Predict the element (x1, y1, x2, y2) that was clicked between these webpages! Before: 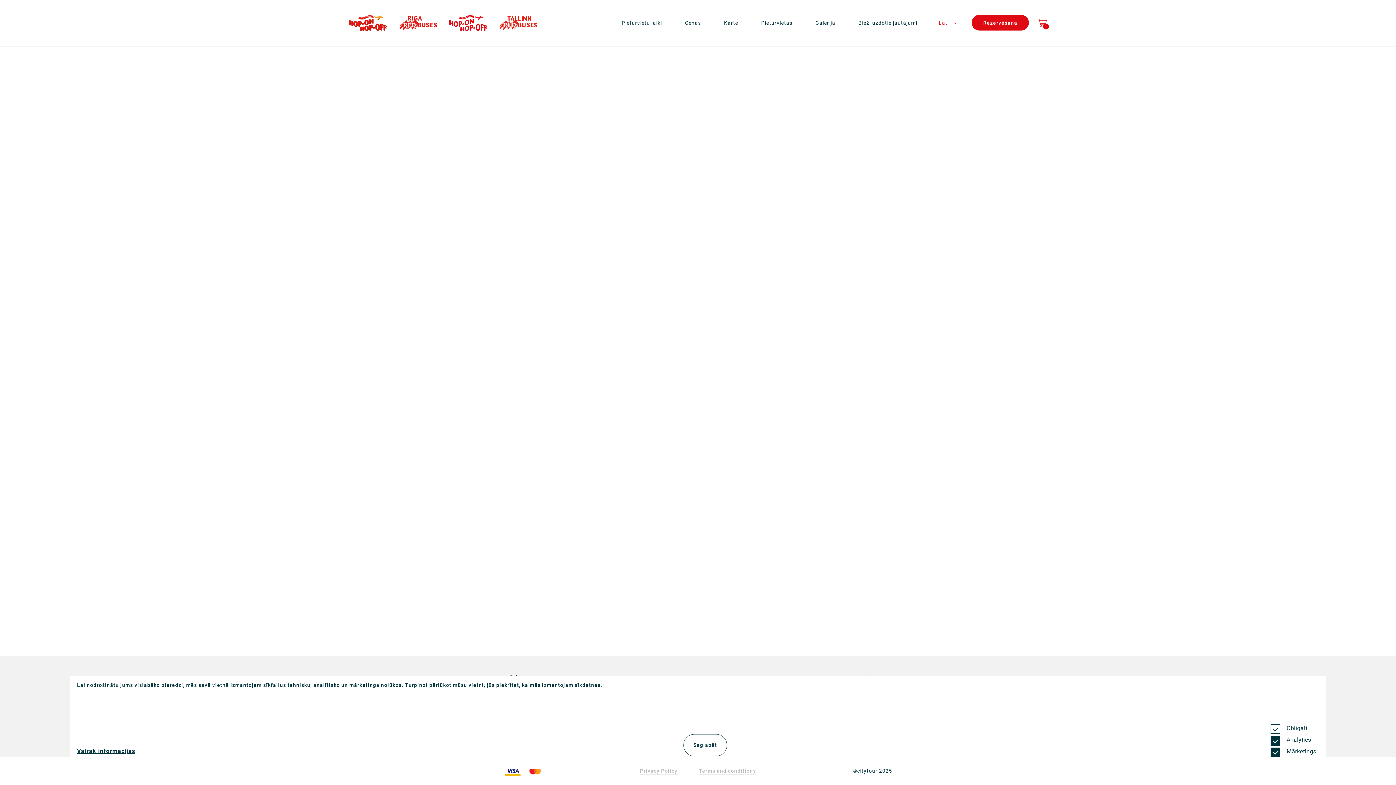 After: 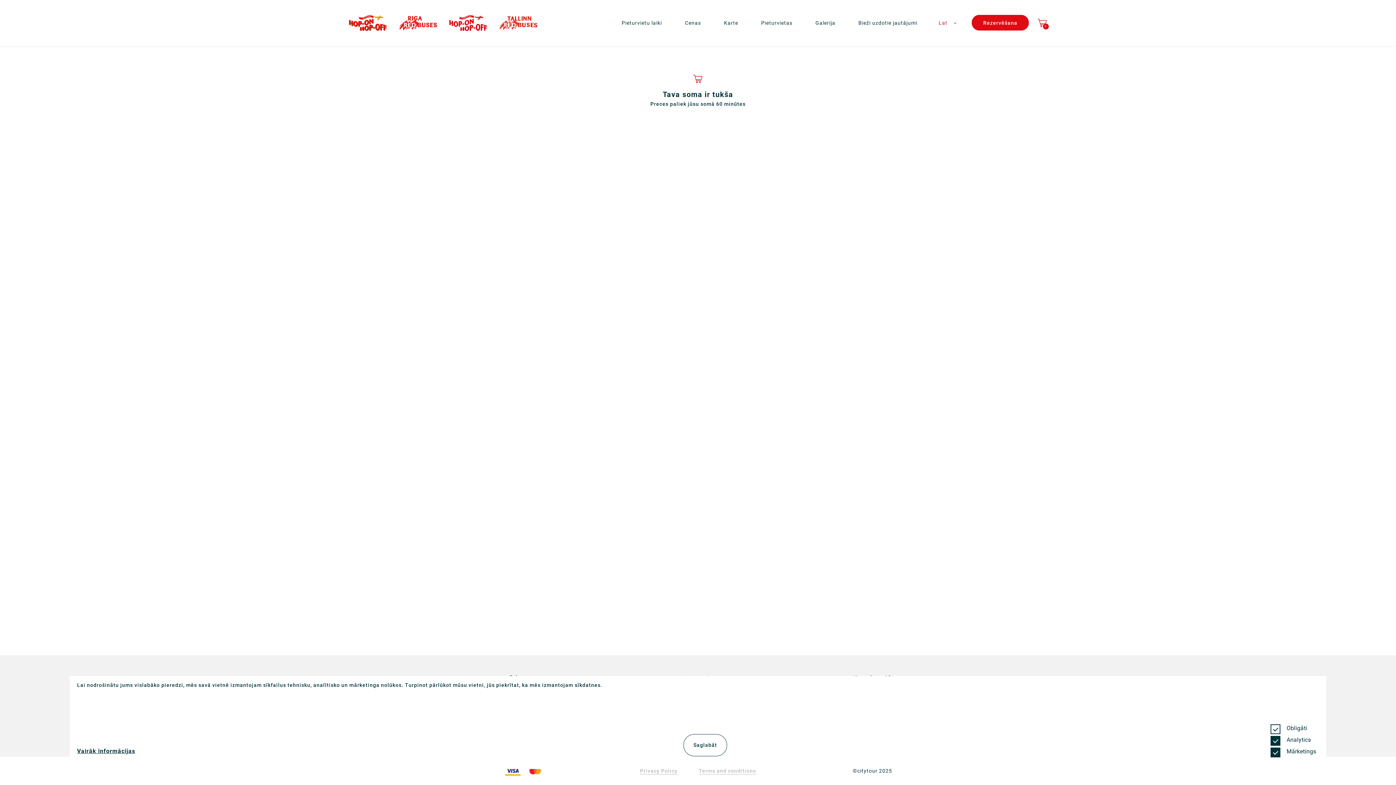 Action: label: 0 bbox: (1037, 19, 1047, 27)